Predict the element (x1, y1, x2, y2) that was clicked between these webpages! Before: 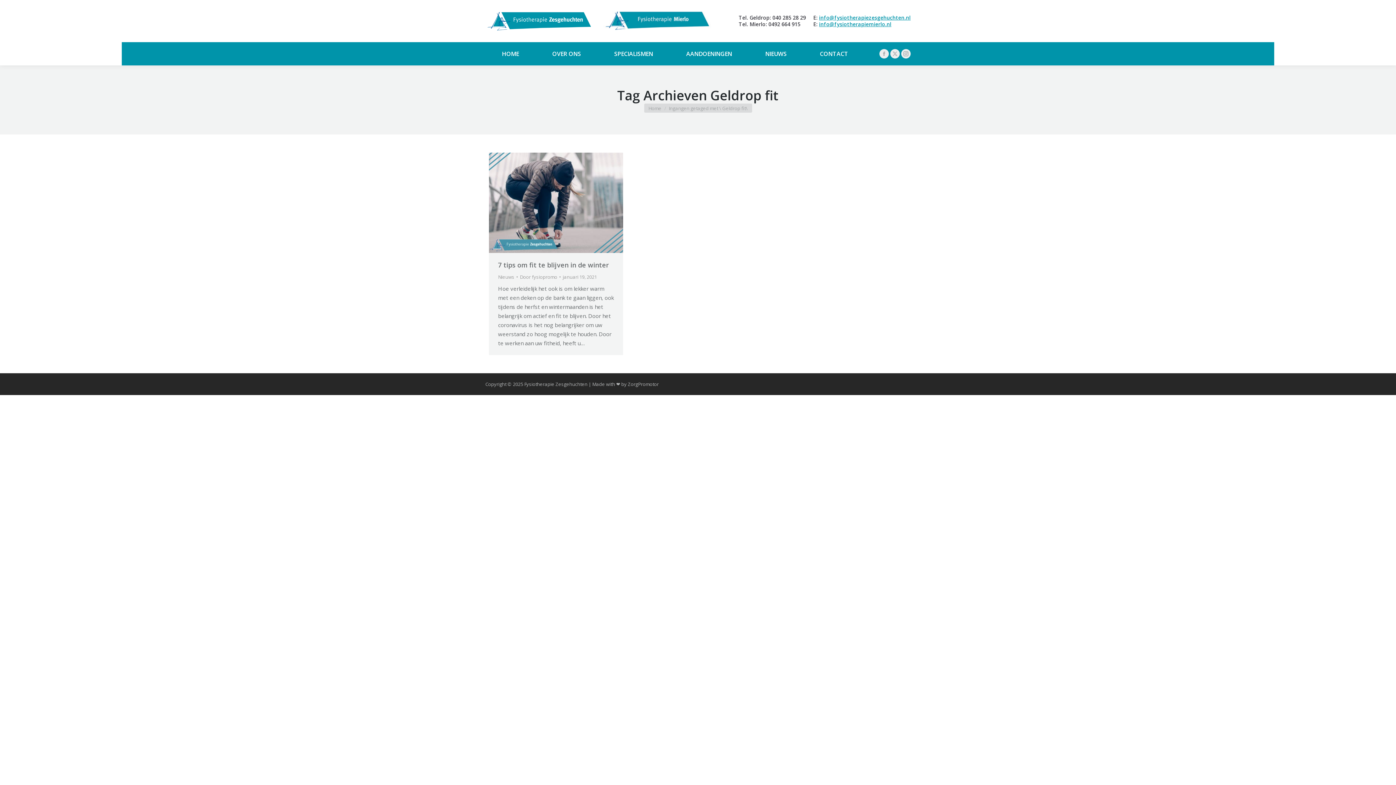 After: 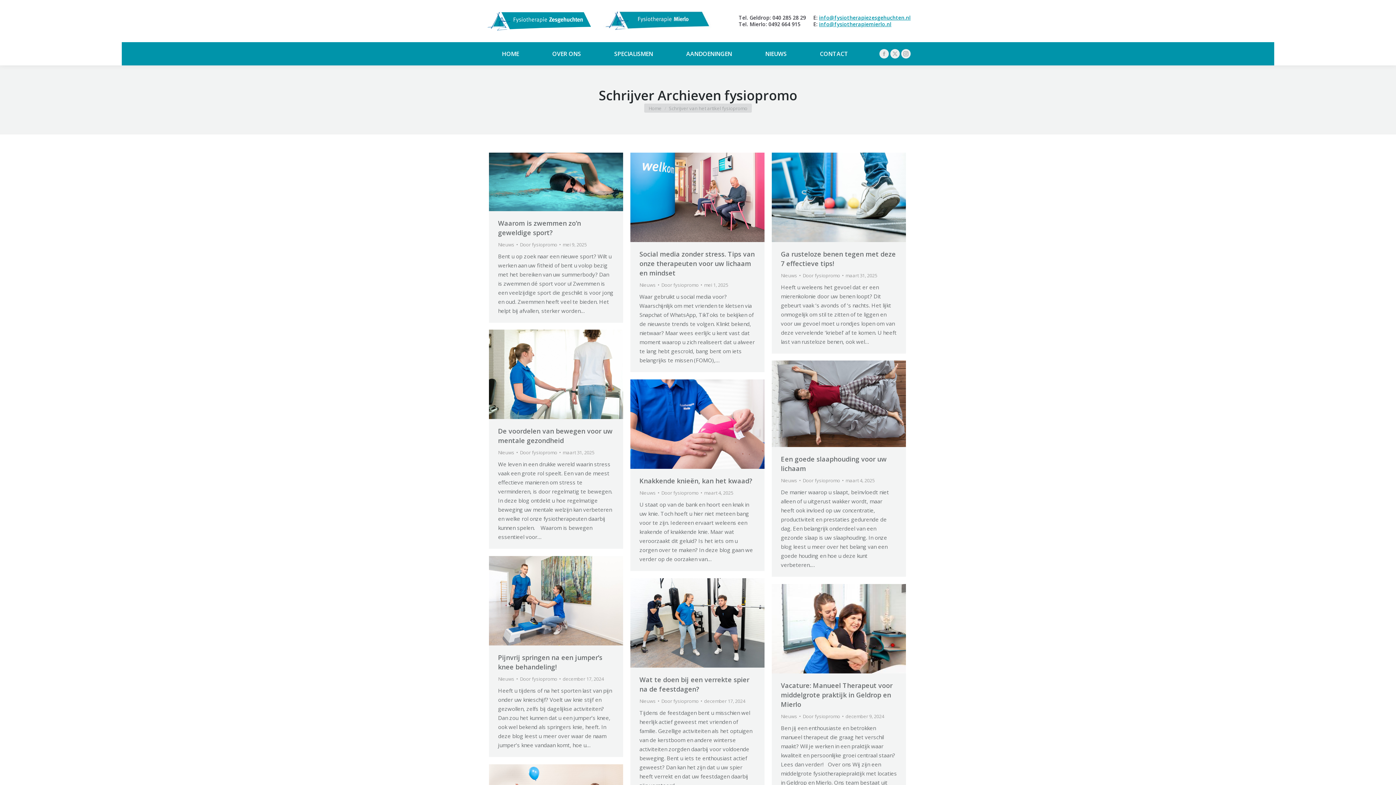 Action: label: Door fysiopromo bbox: (520, 273, 560, 280)